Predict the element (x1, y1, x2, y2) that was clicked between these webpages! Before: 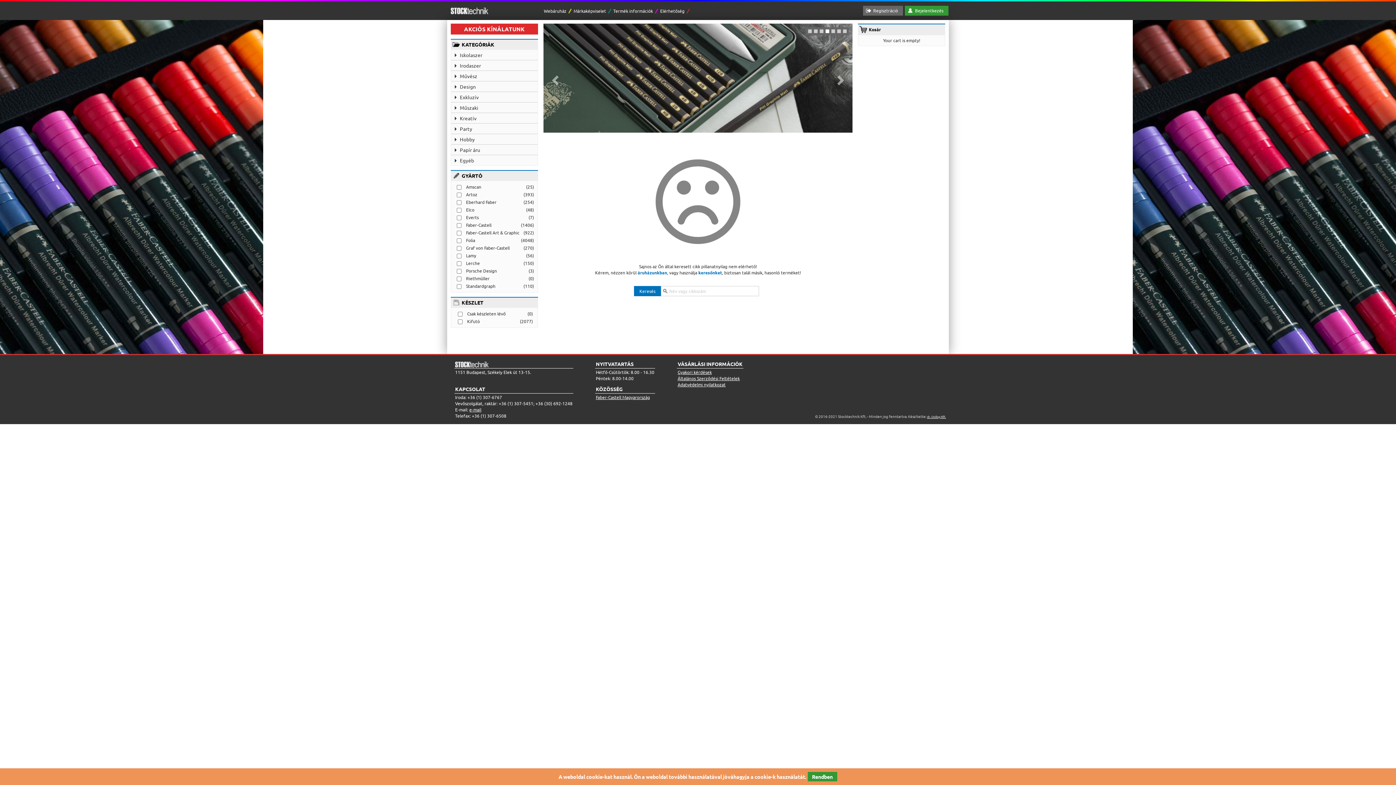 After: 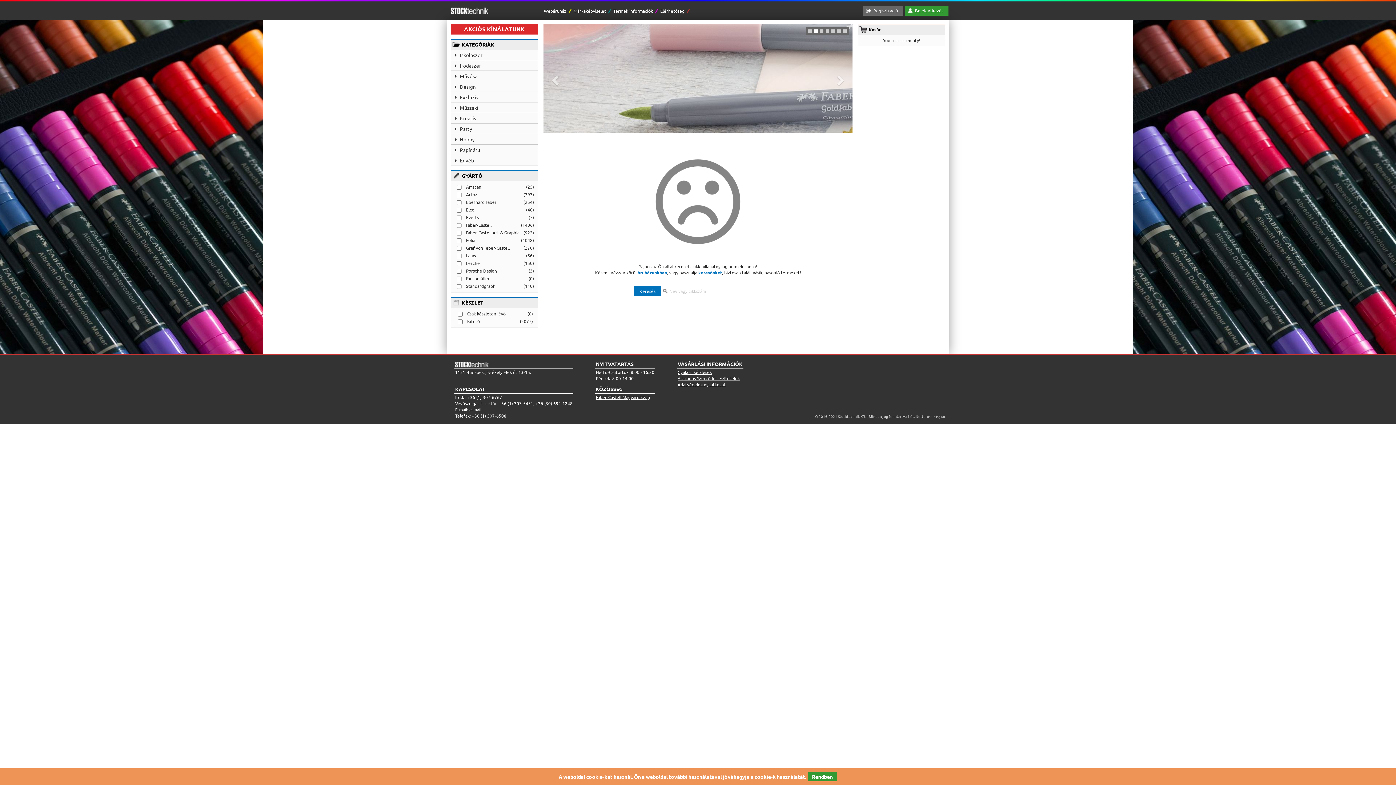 Action: label: dr. Unilog Kft. bbox: (927, 414, 946, 419)